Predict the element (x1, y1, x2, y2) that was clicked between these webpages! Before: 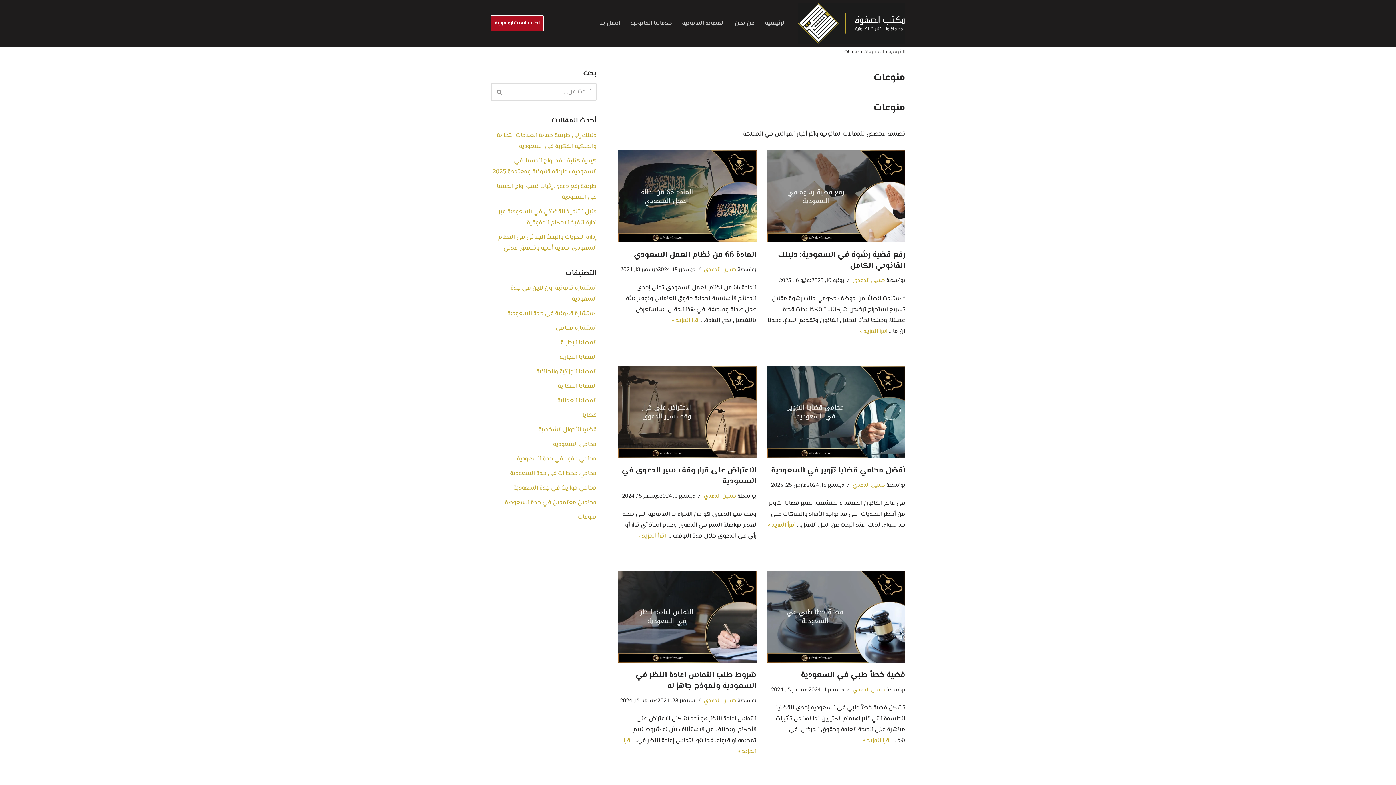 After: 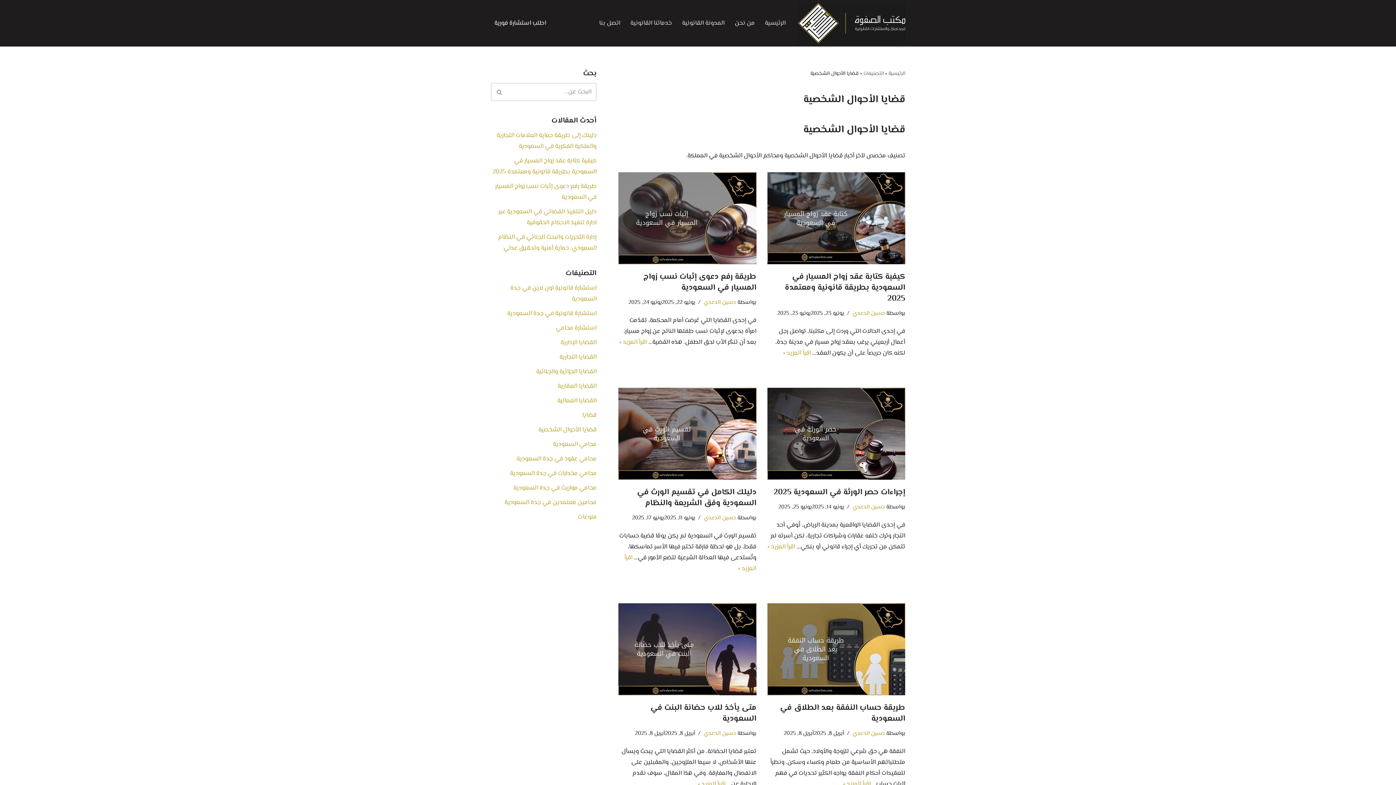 Action: label: قضايا الأحوال الشخصية bbox: (538, 425, 596, 434)